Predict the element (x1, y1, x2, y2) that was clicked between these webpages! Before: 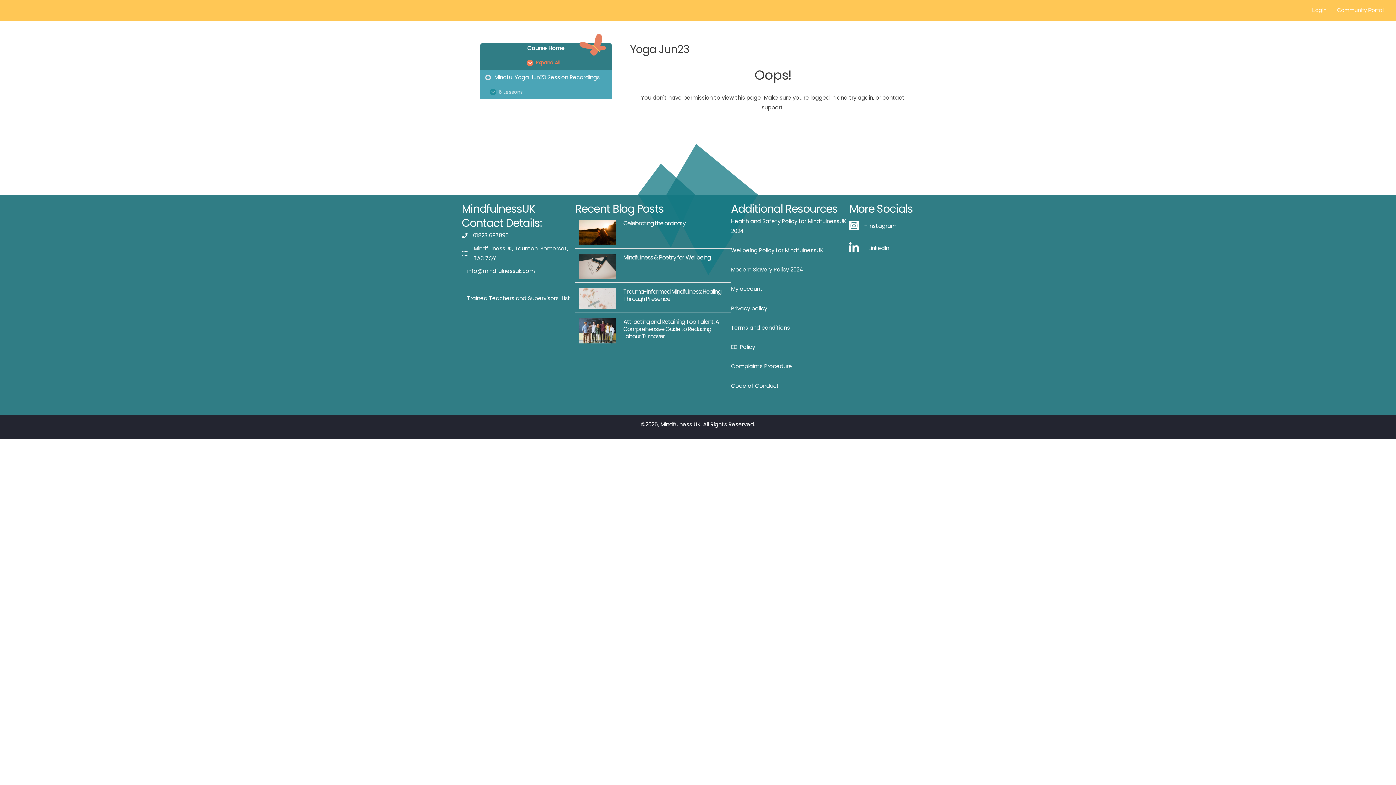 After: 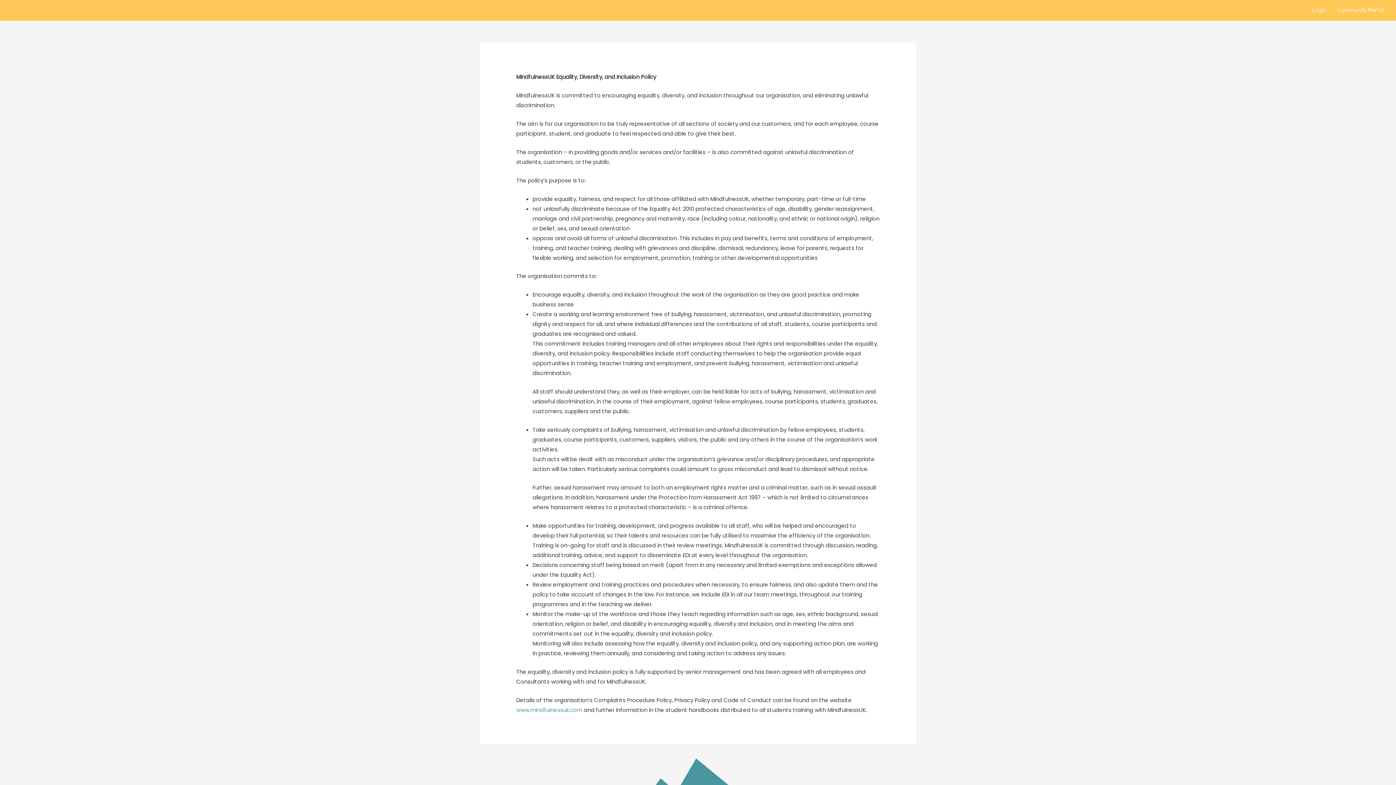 Action: label: EDI Policy bbox: (731, 343, 755, 350)